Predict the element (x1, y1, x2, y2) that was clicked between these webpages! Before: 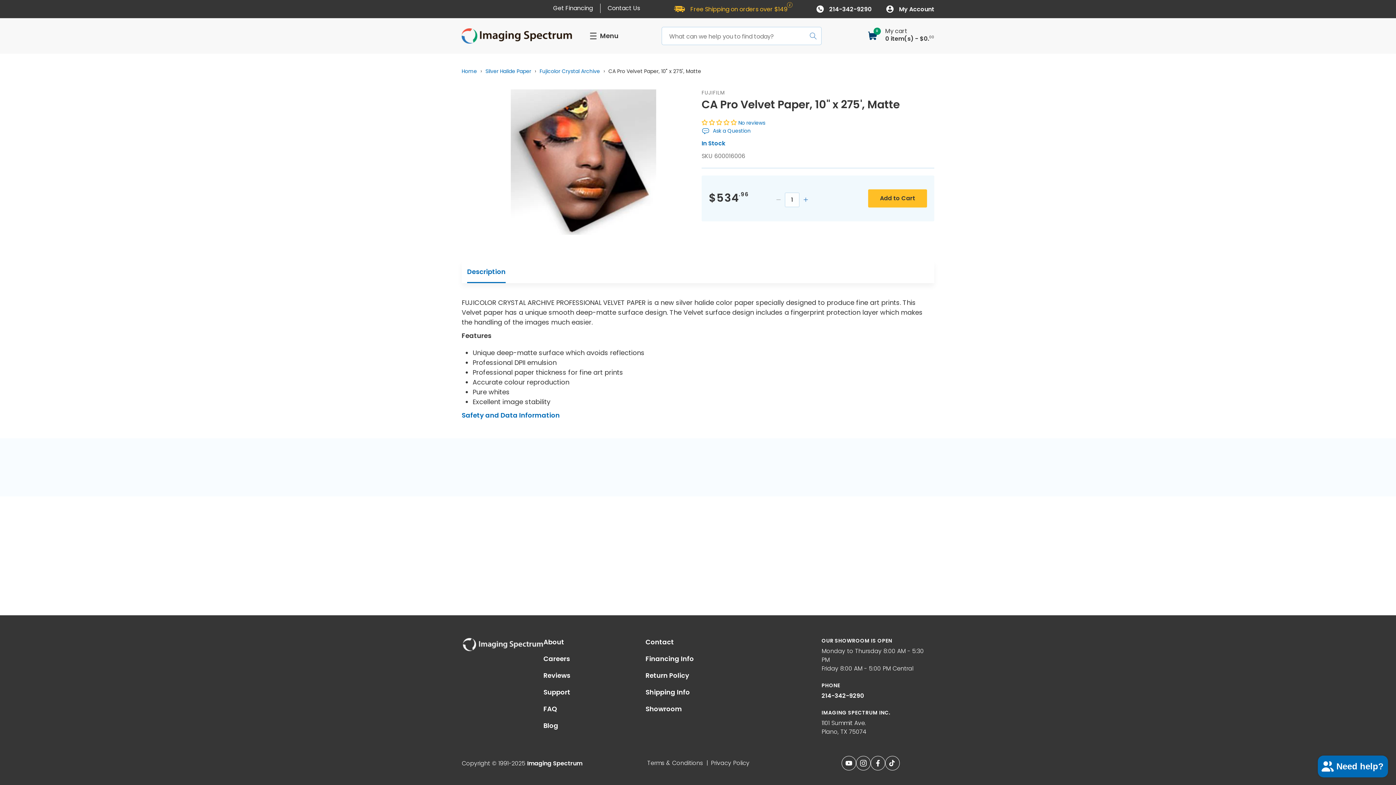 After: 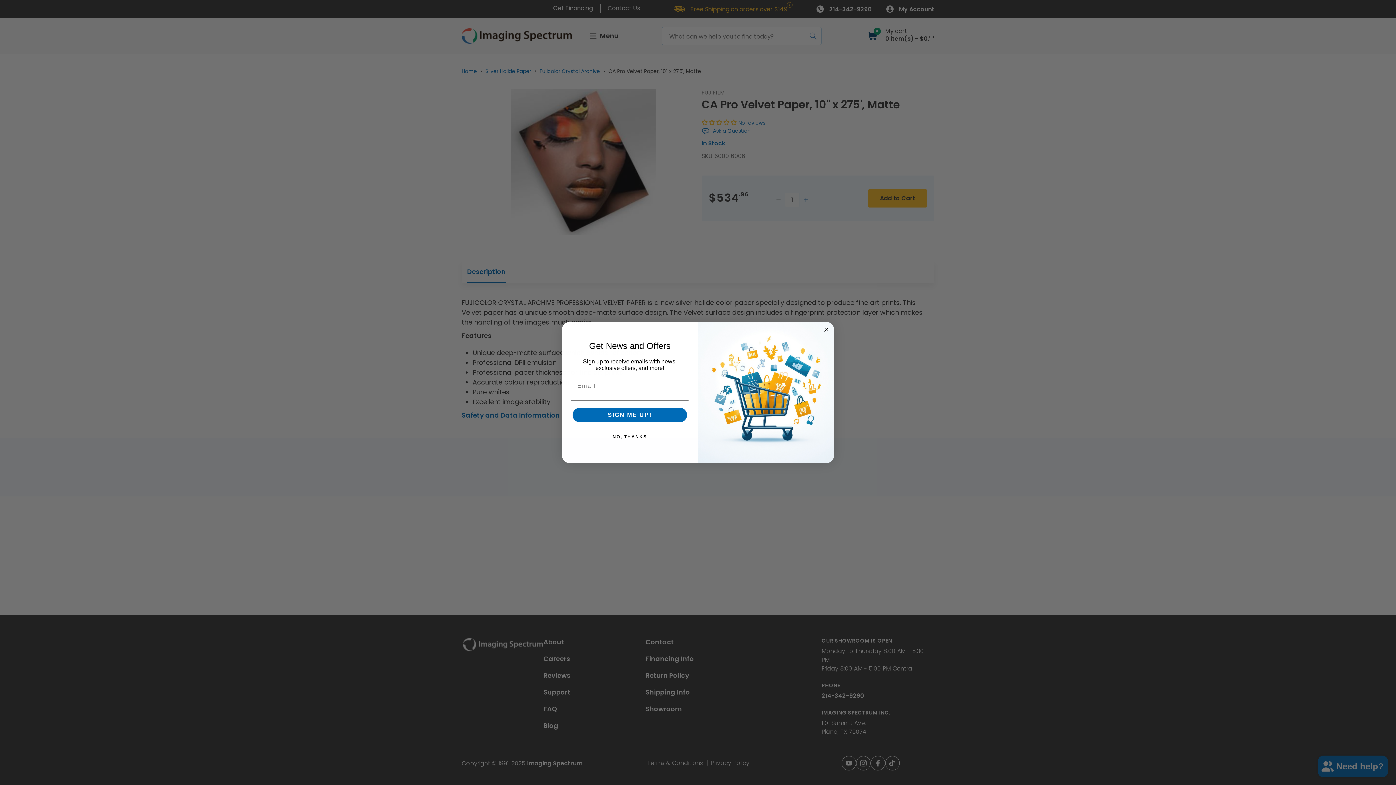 Action: label: 214-342-9290 bbox: (821, 692, 864, 700)